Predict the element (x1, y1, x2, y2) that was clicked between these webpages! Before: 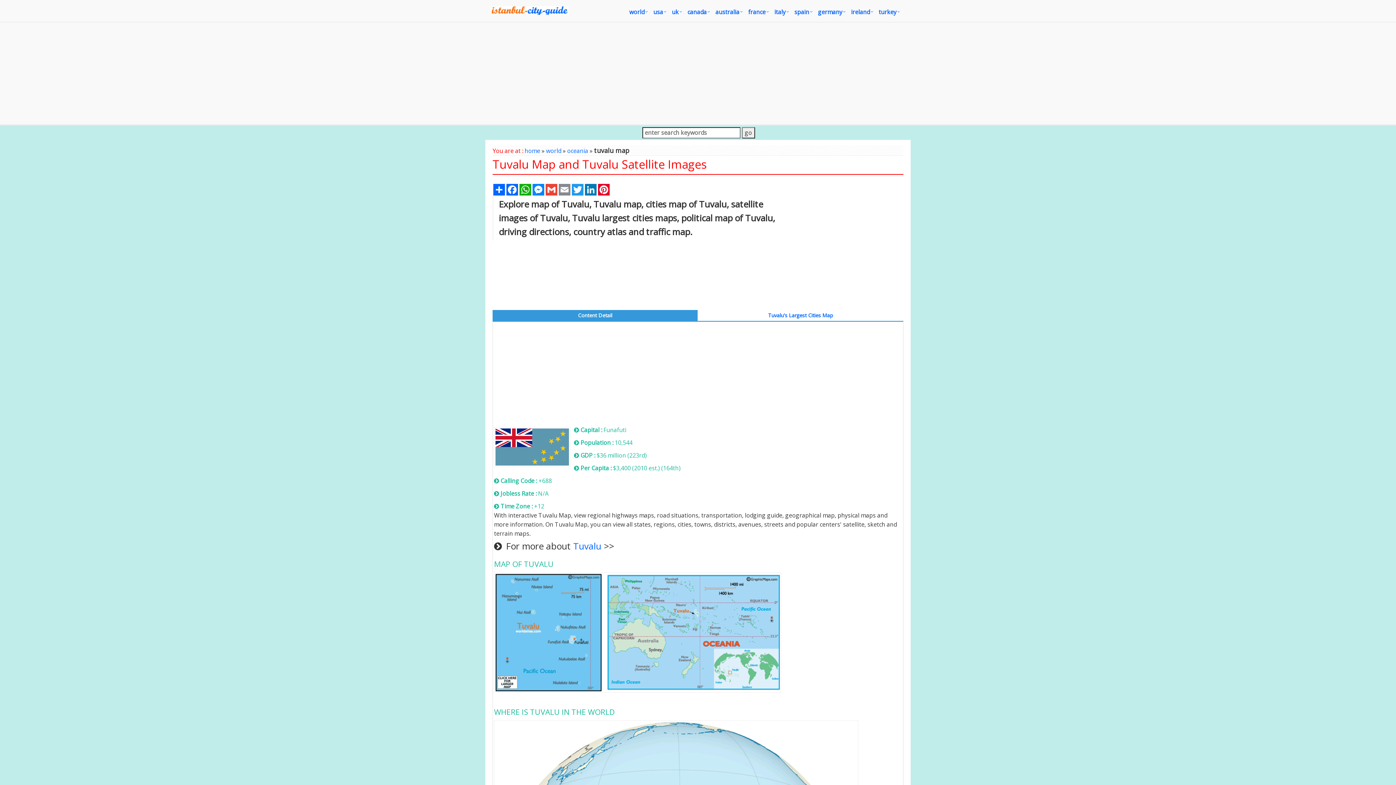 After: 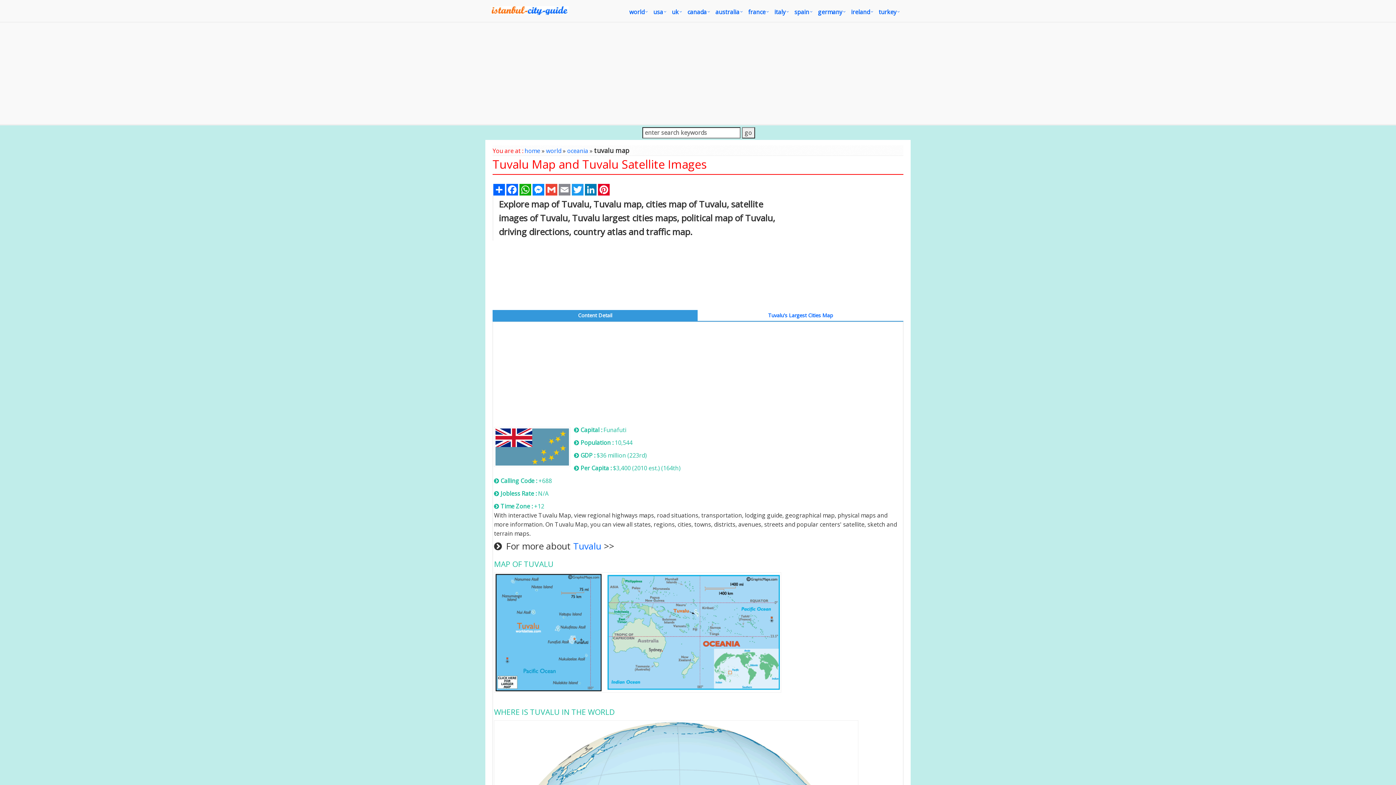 Action: bbox: (492, 310, 697, 321) label: Content Detail